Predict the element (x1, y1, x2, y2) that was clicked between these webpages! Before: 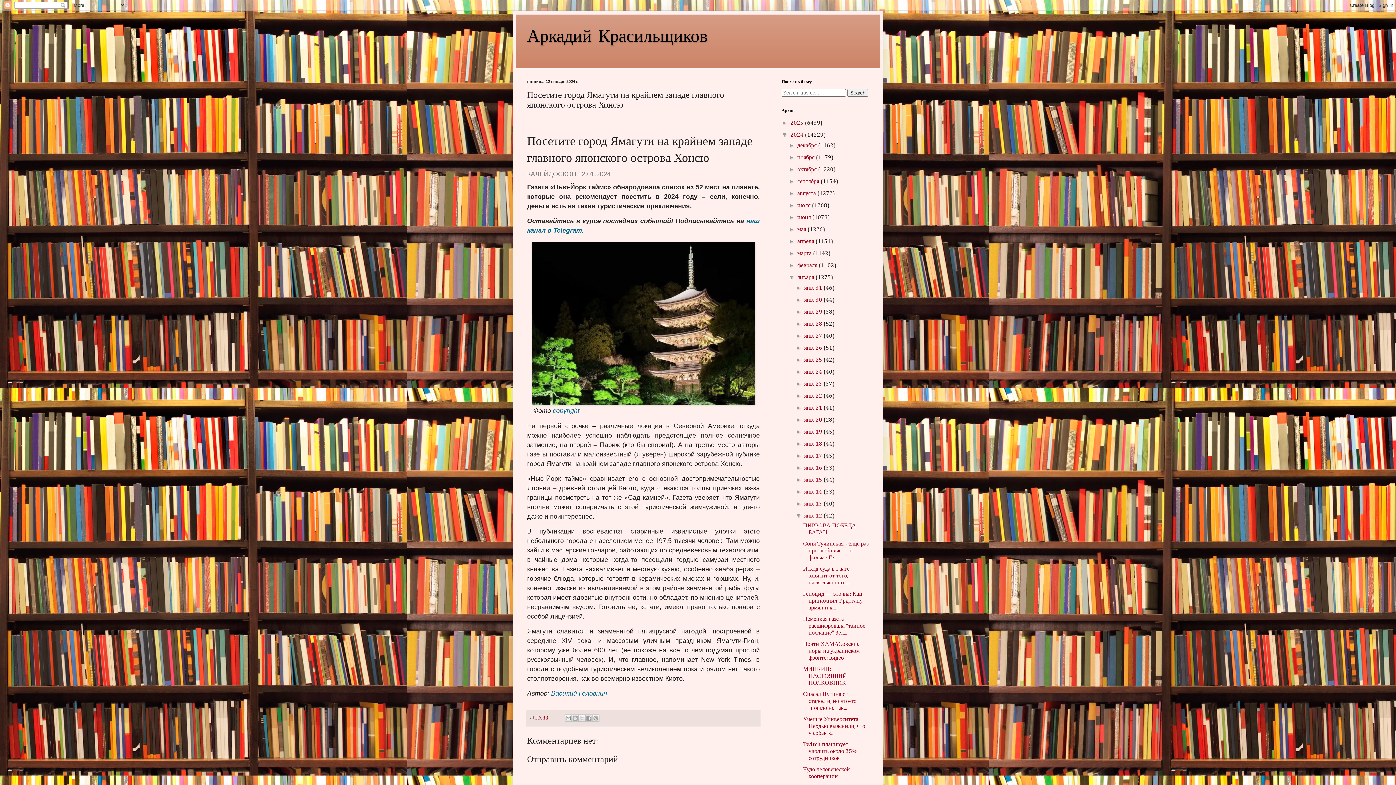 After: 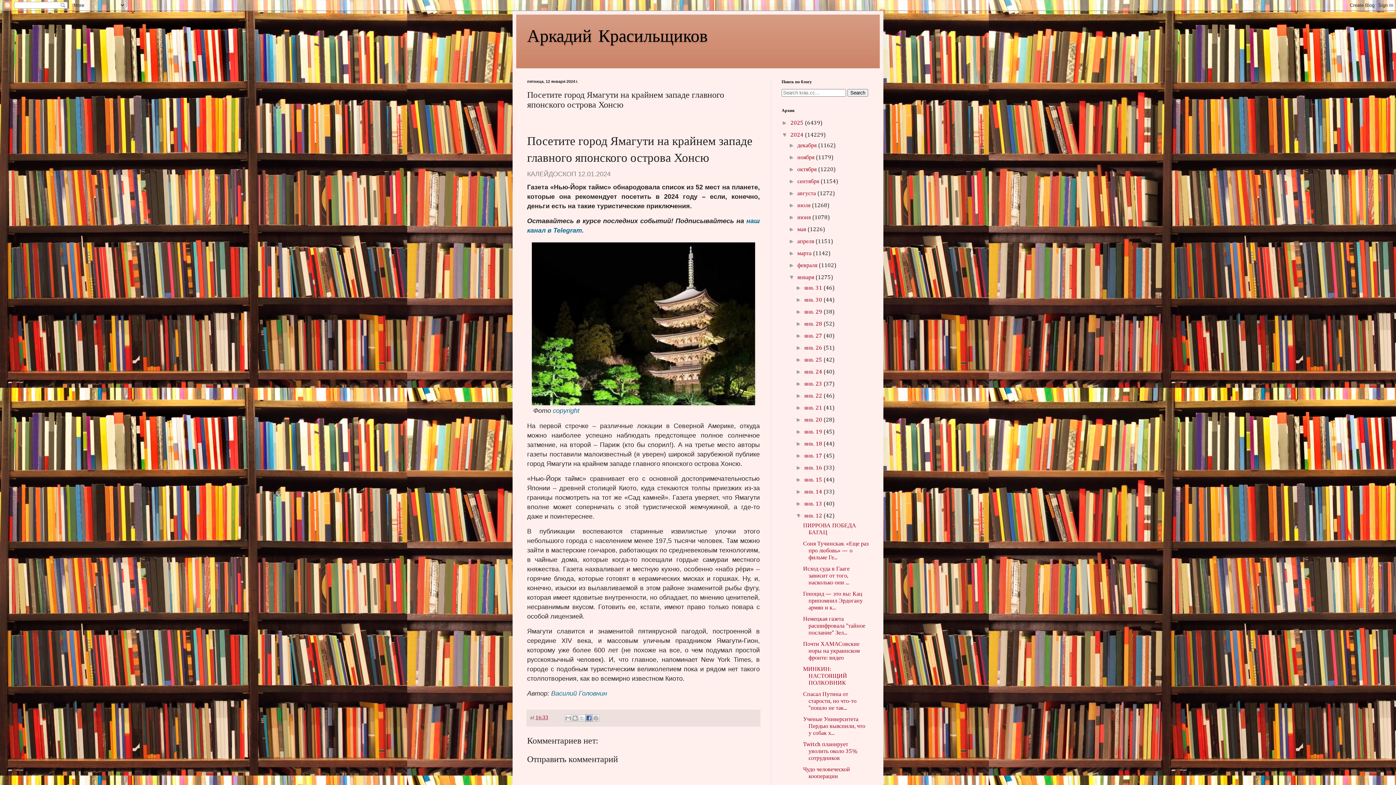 Action: label: Опубликовать в Facebook bbox: (585, 714, 592, 722)